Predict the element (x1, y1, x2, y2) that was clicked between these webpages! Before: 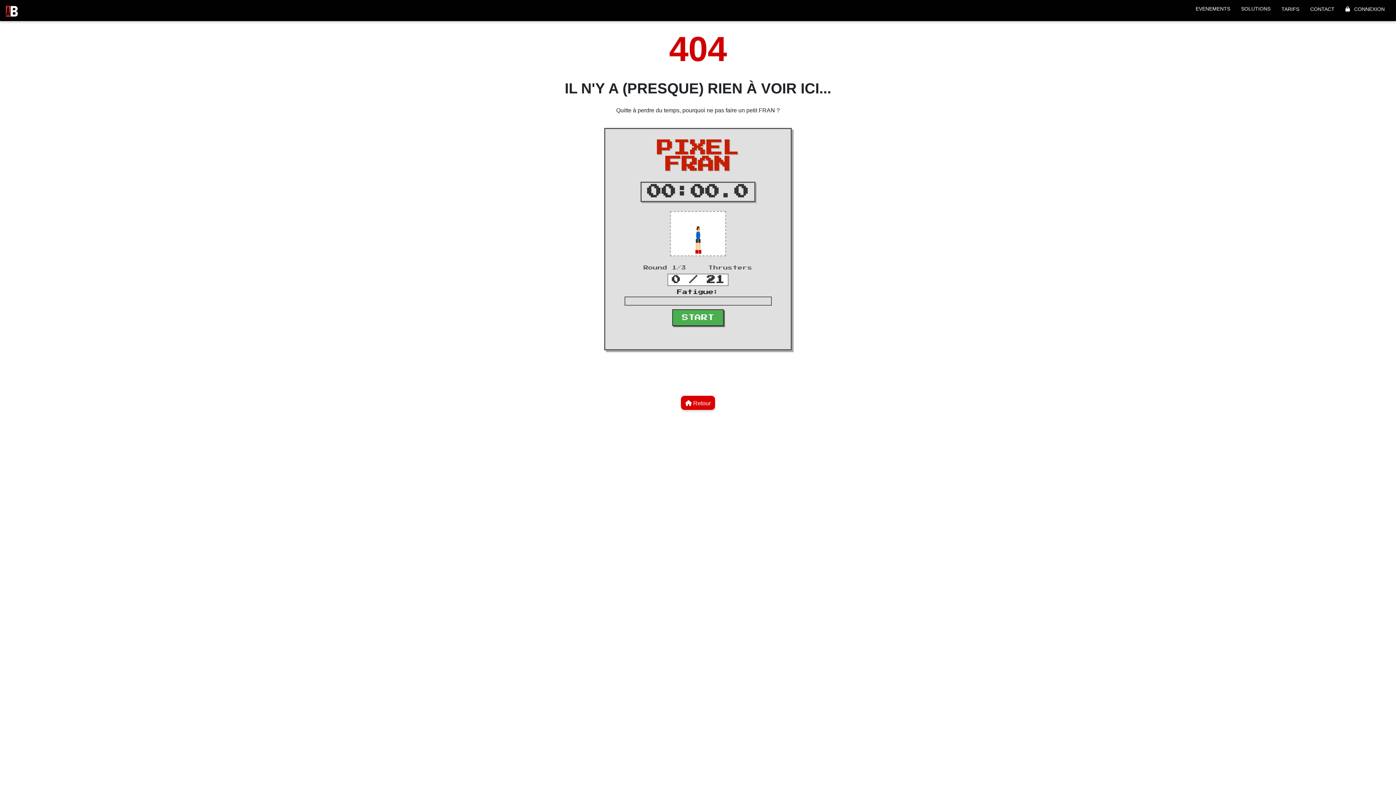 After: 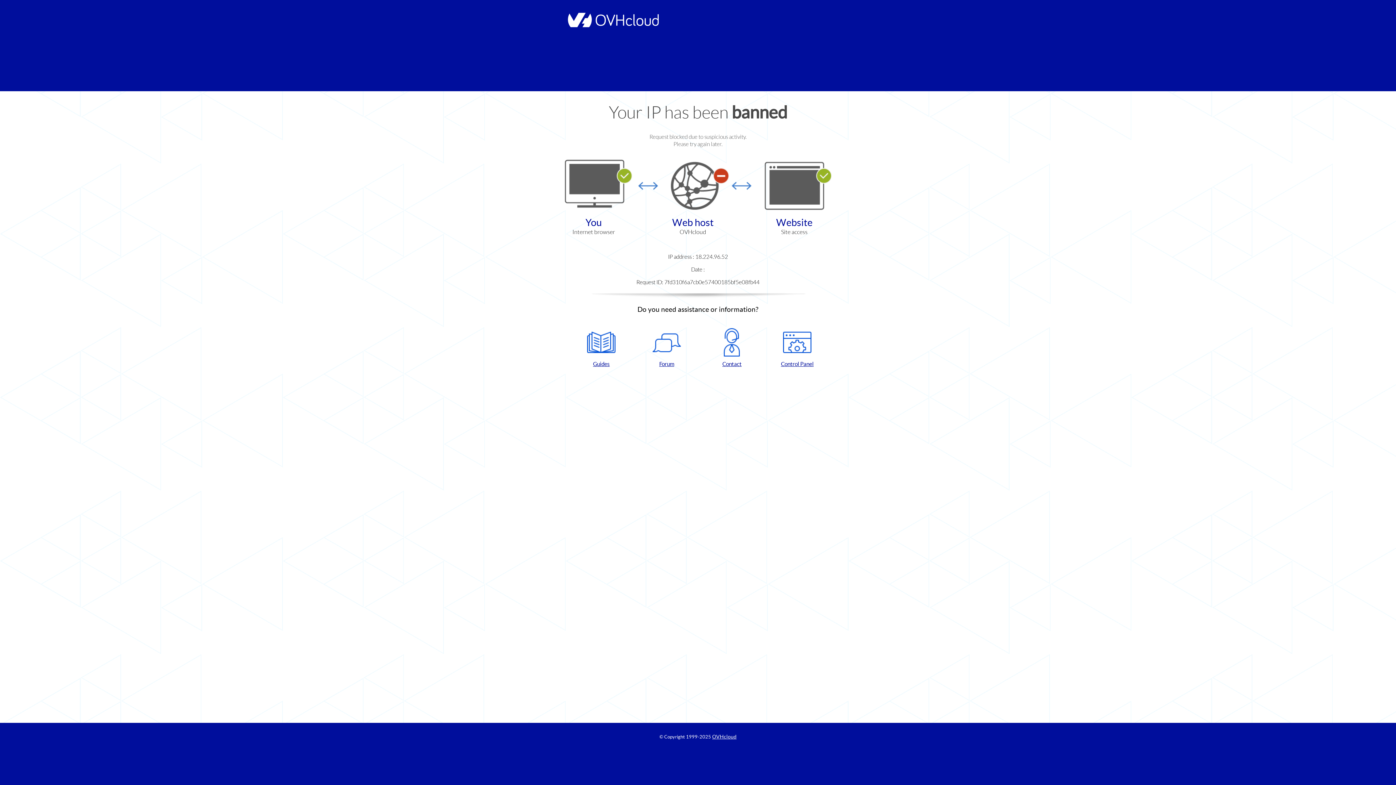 Action: label: CONTACT bbox: (1305, 3, 1340, 14)